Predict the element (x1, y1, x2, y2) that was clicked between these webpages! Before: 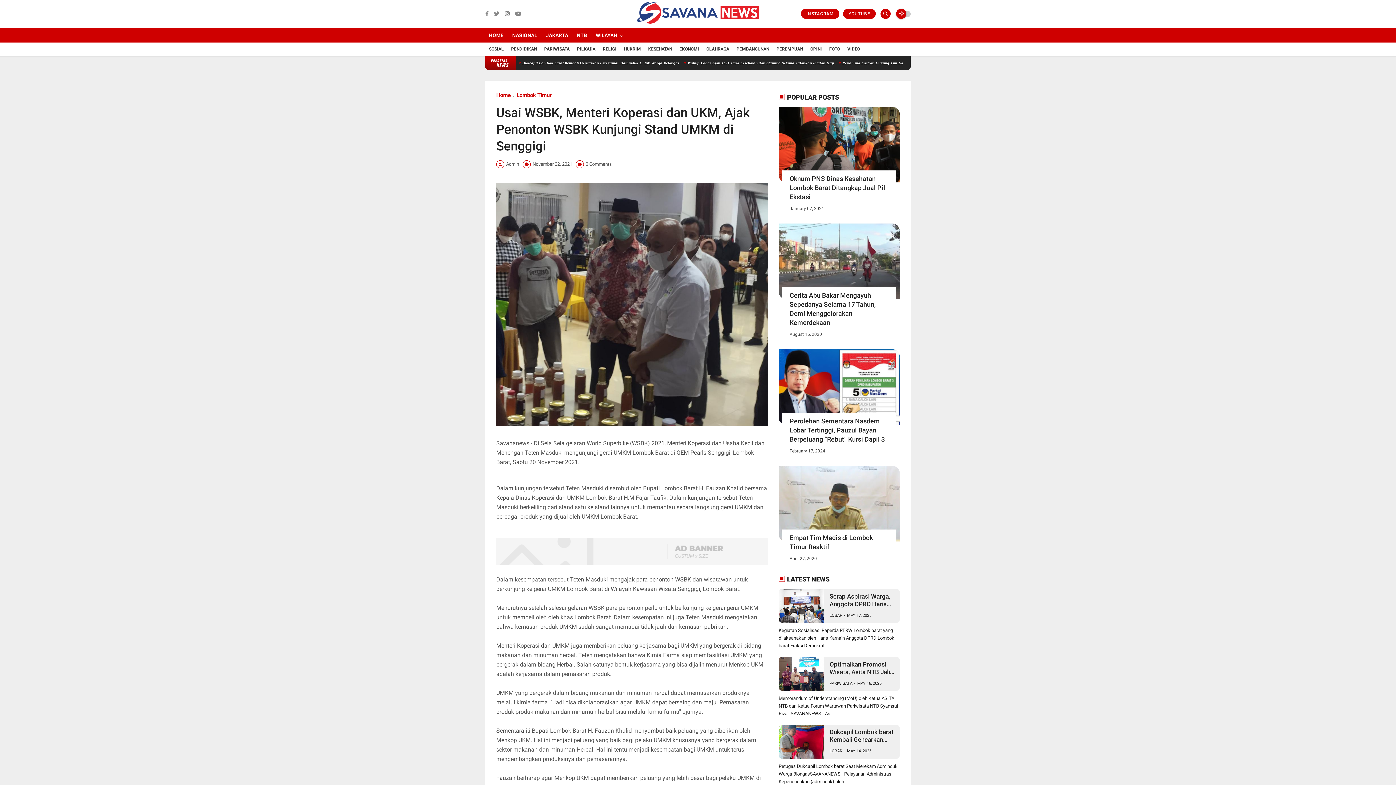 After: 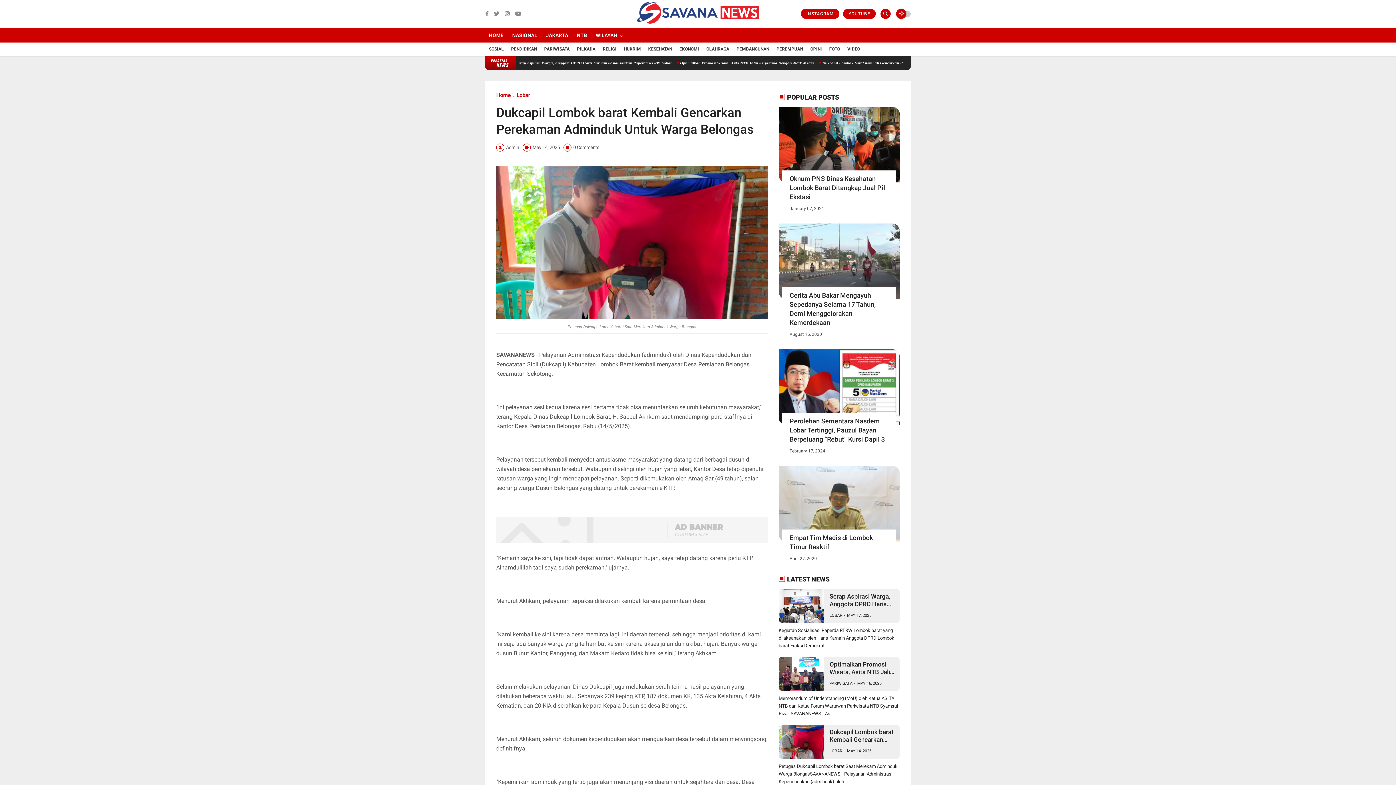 Action: label: Dukcapil Lombok barat Kembali Gencarkan Perekaman Adminduk Untuk Warga Belongas bbox: (829, 728, 896, 744)